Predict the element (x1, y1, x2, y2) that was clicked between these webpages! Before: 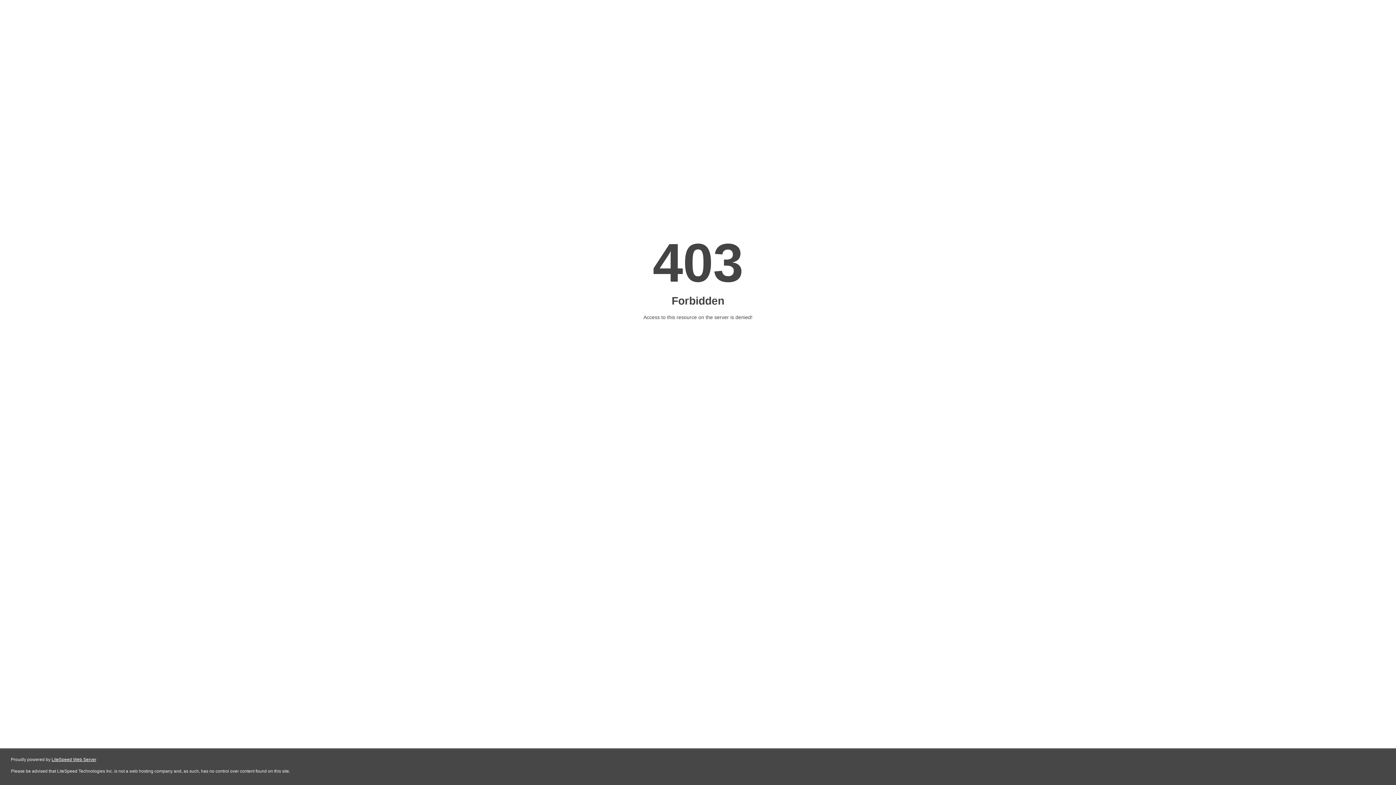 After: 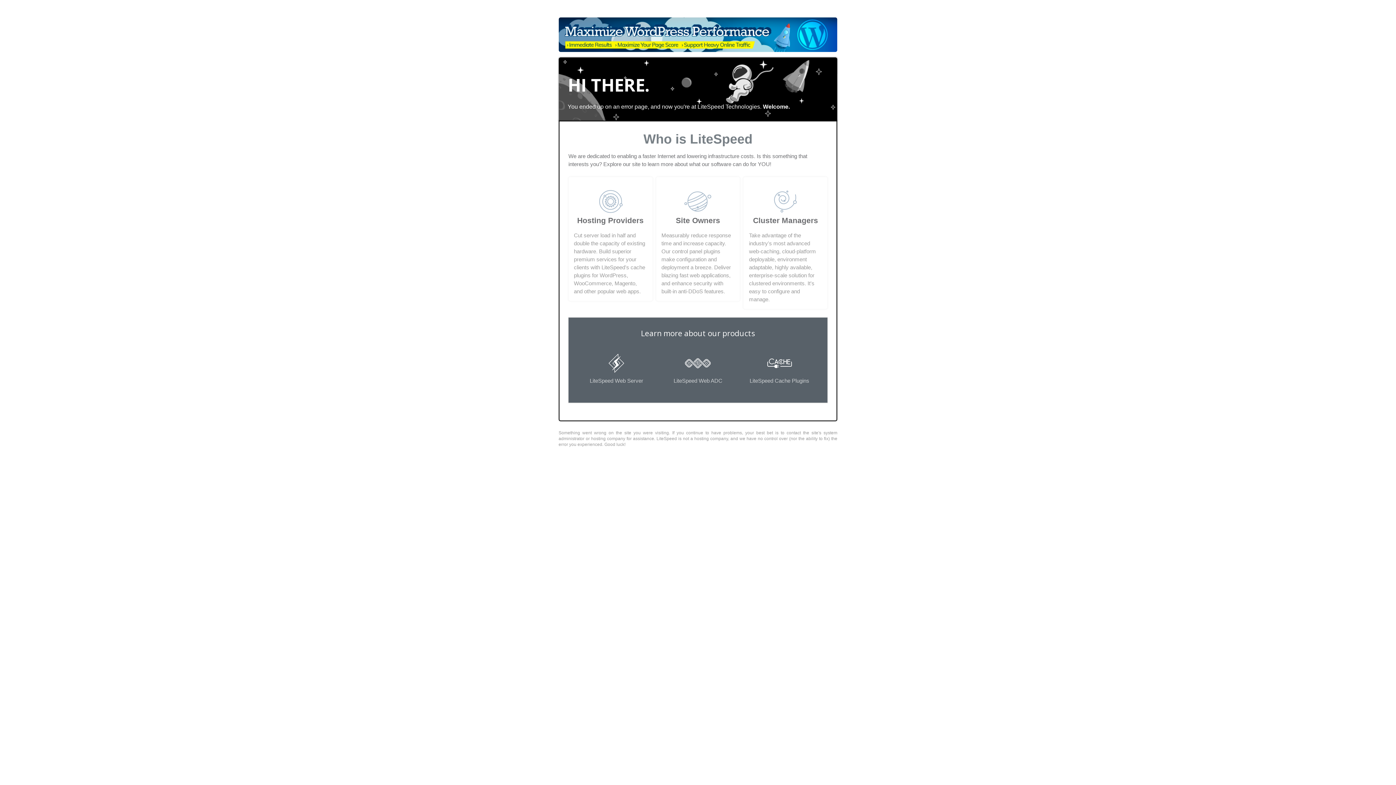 Action: label: LiteSpeed Web Server bbox: (51, 757, 96, 762)